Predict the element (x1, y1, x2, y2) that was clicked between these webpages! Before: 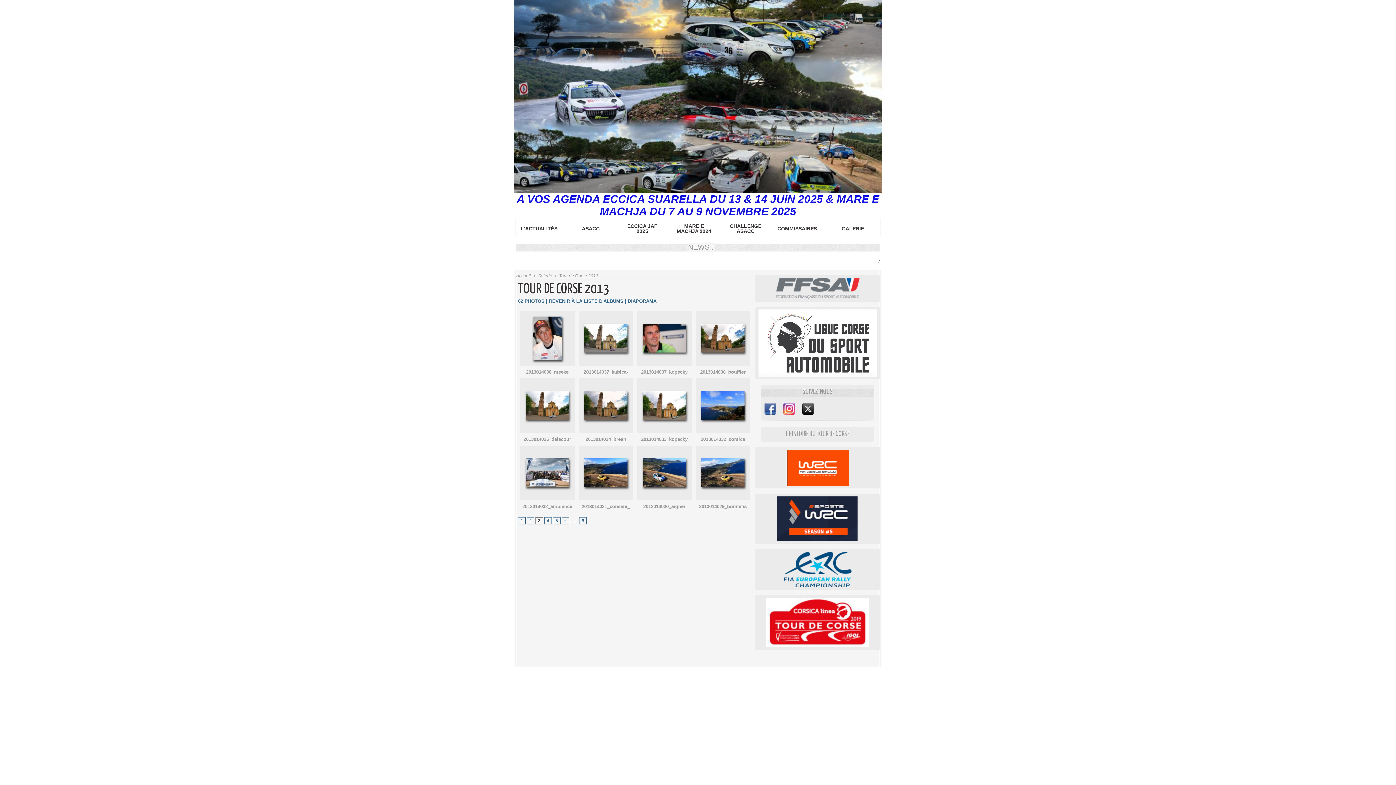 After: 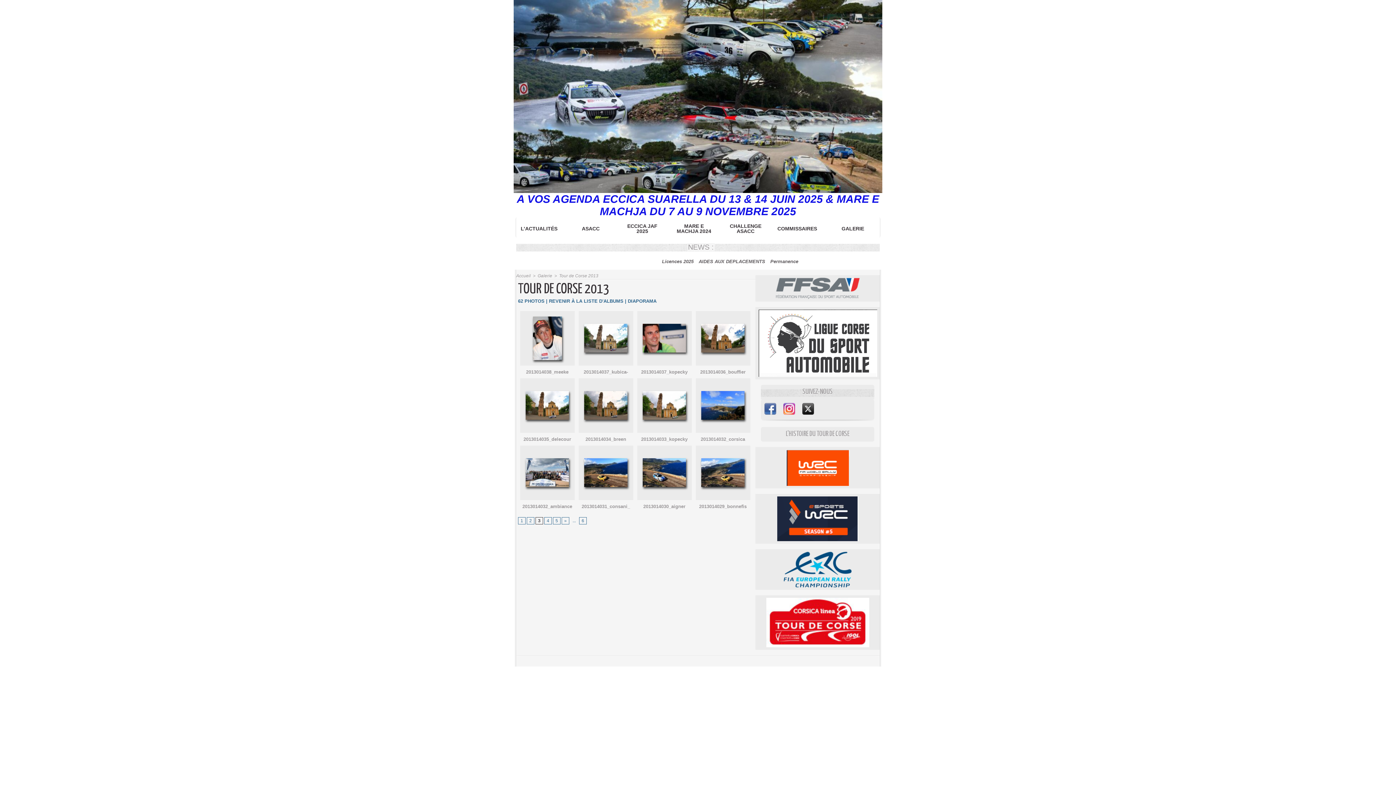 Action: bbox: (786, 449, 849, 456)